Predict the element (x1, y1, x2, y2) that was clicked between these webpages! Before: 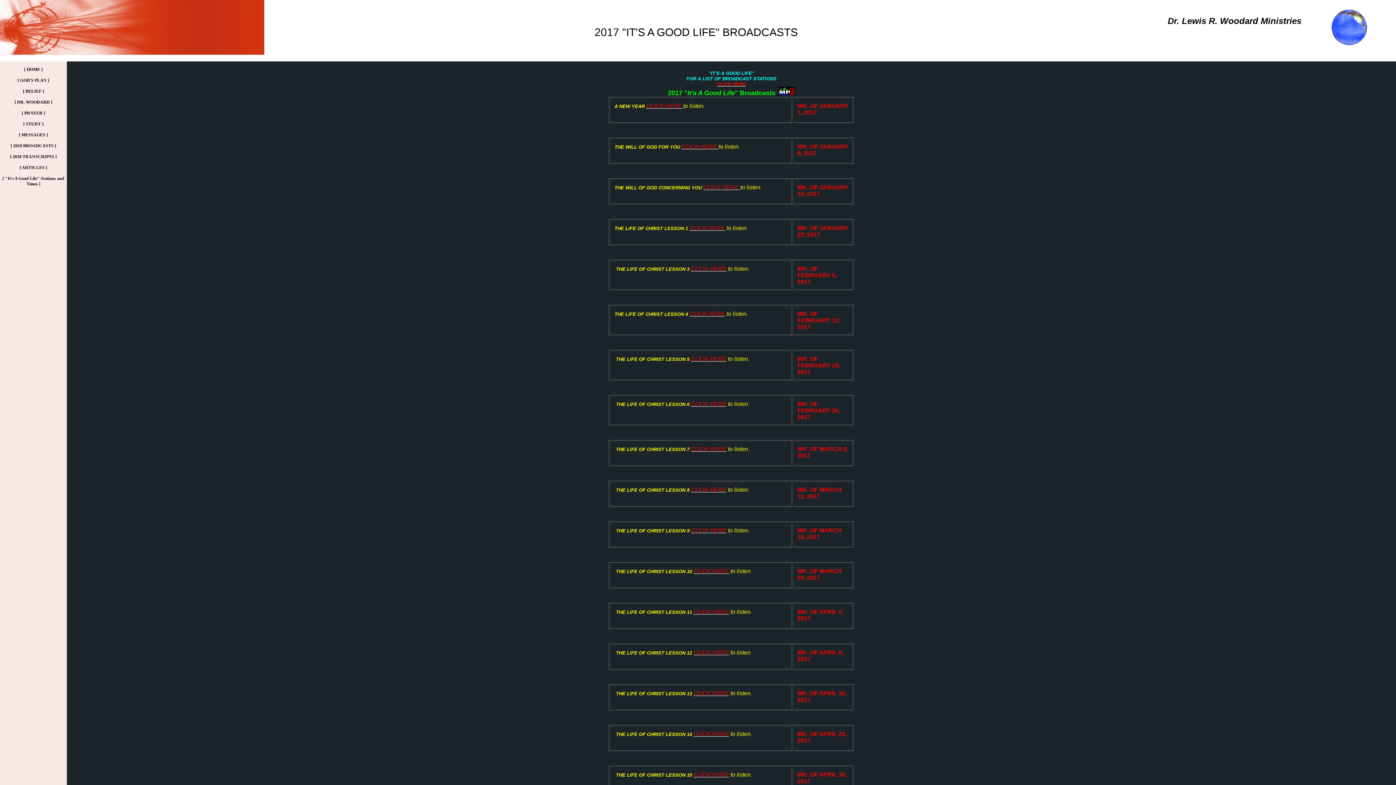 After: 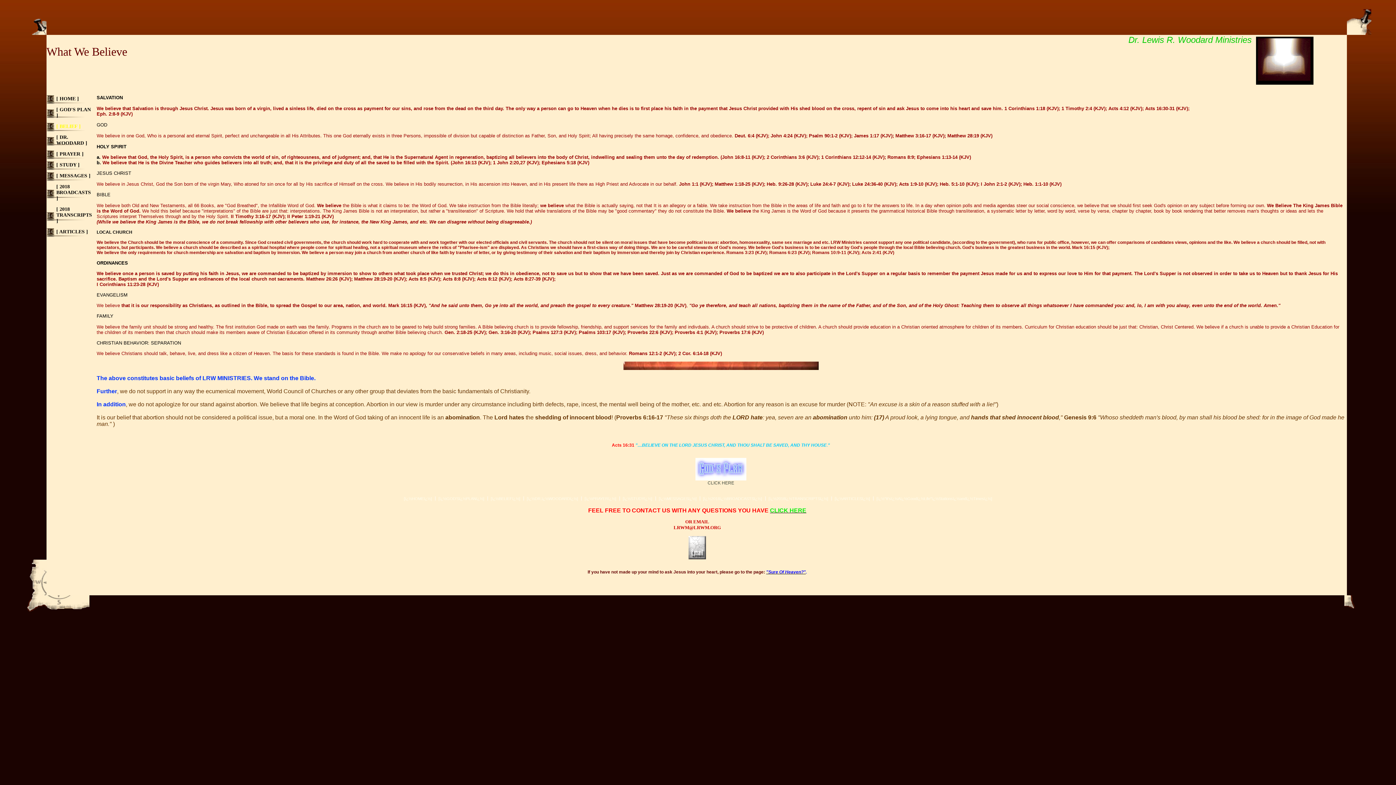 Action: bbox: (0, 83, 66, 94) label: [ BELIEF ]